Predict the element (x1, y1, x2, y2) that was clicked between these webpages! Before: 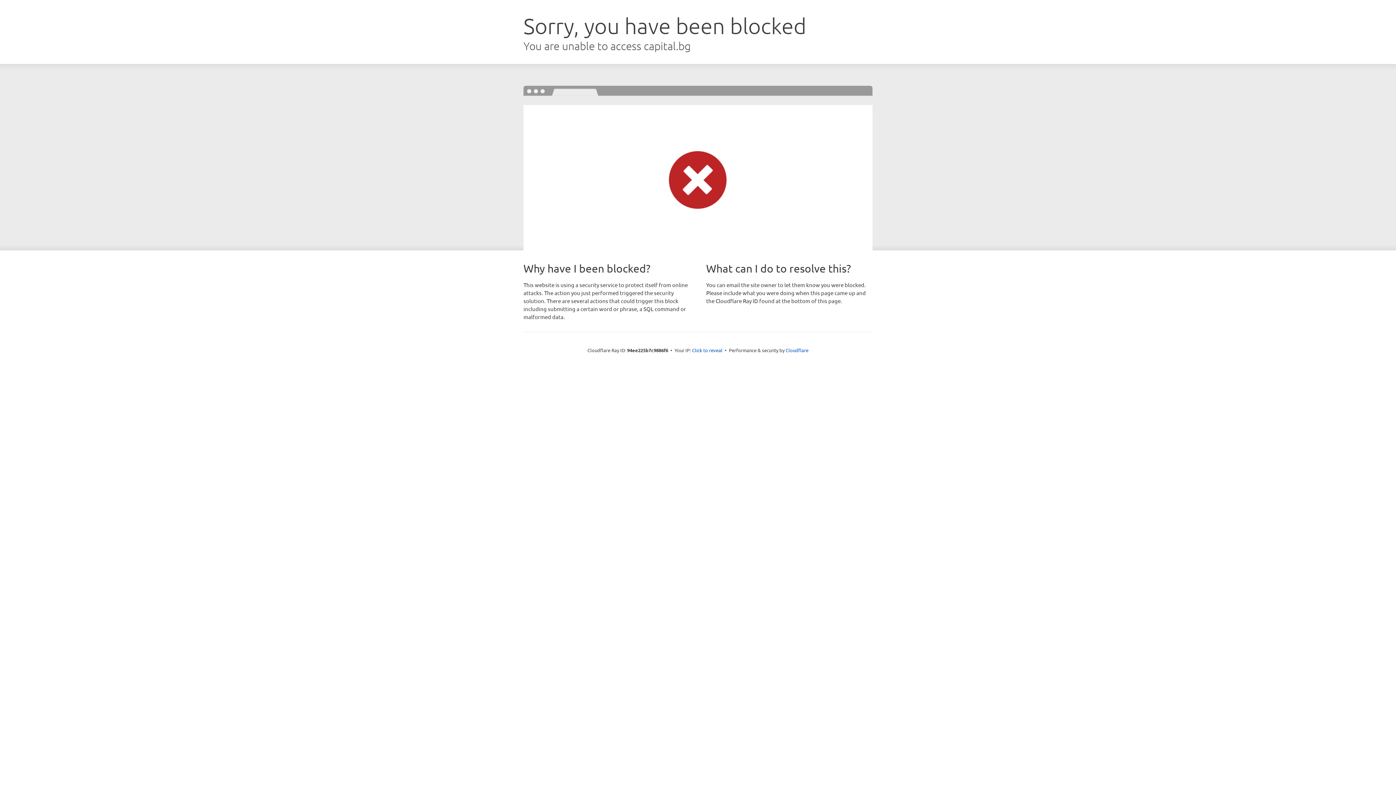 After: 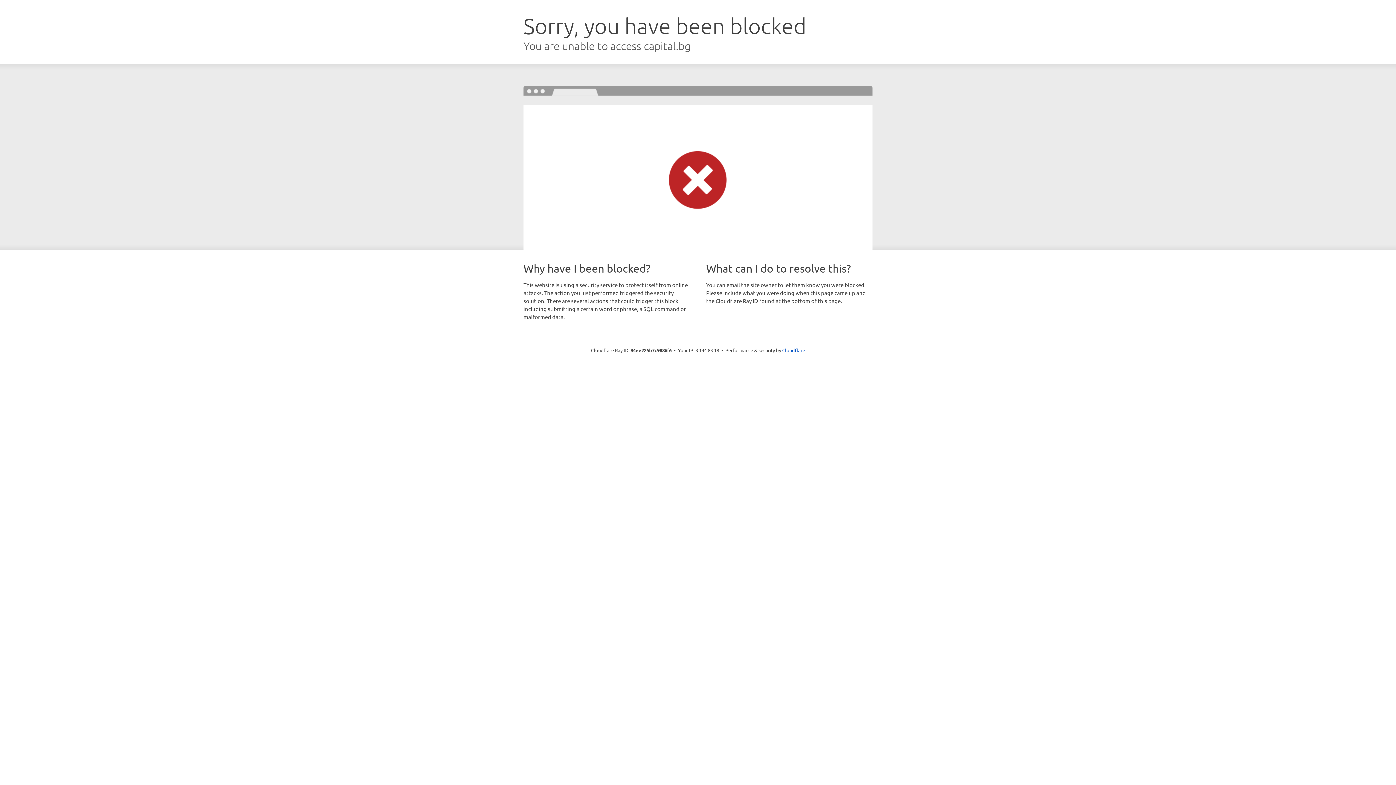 Action: bbox: (692, 346, 722, 353) label: Click to reveal